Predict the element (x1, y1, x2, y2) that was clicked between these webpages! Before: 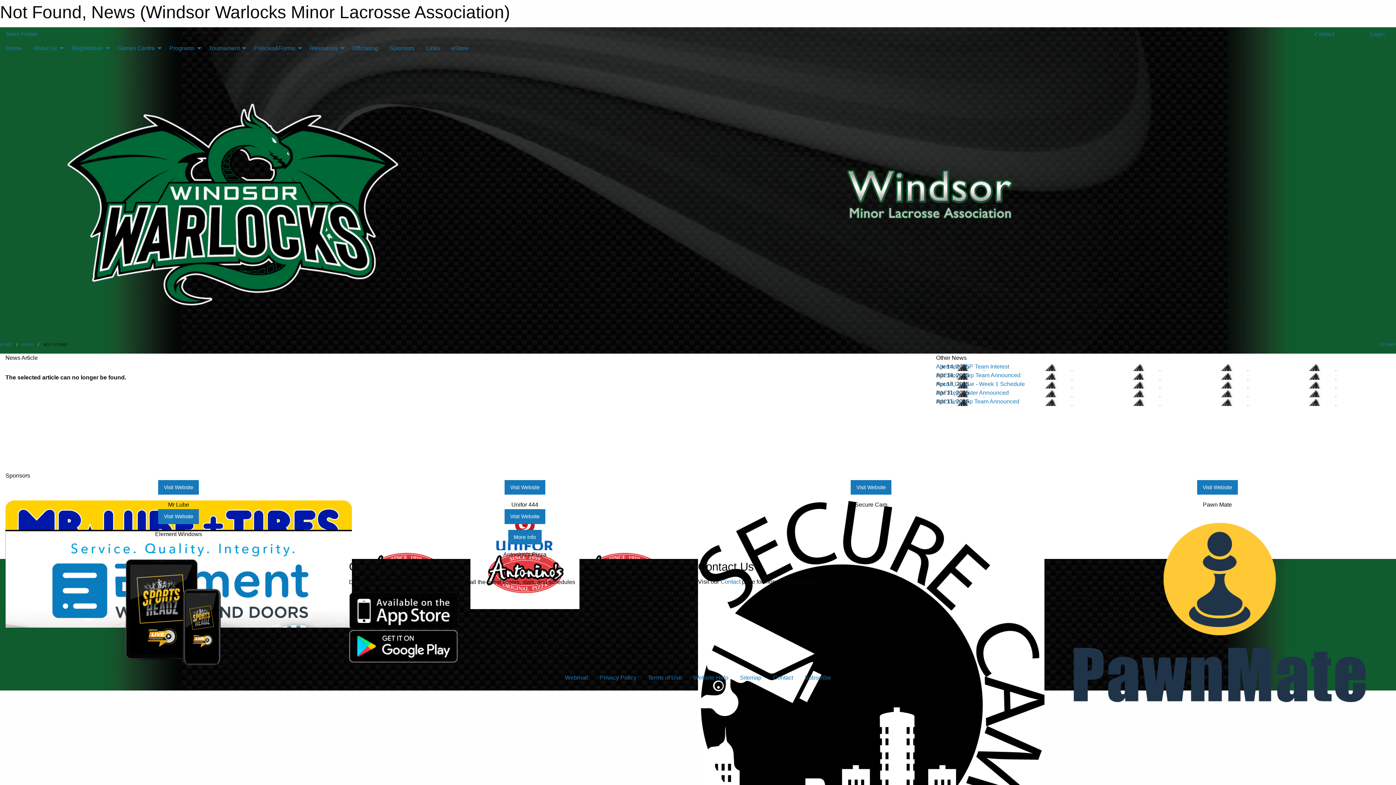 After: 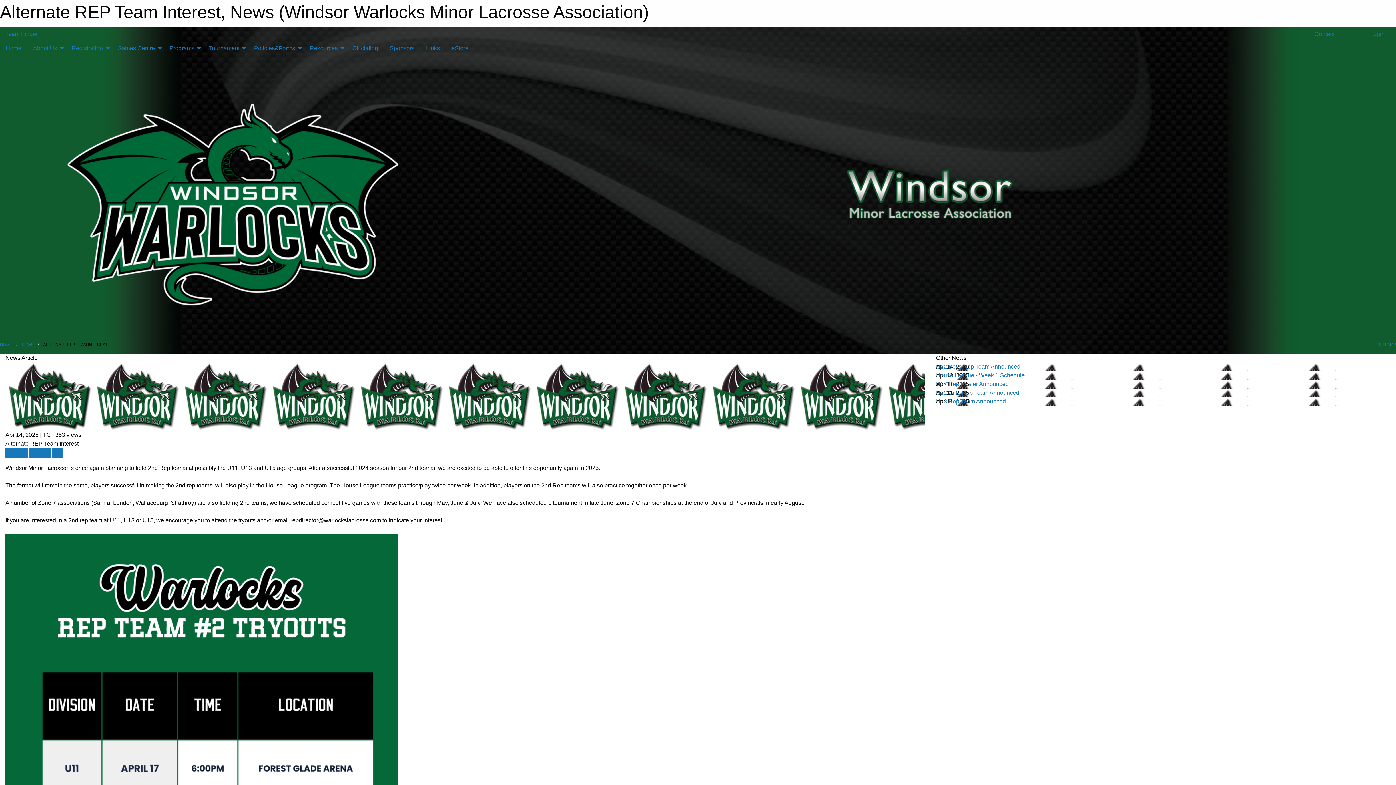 Action: label: Alternate REP Team Interest bbox: (936, 363, 1009, 369)